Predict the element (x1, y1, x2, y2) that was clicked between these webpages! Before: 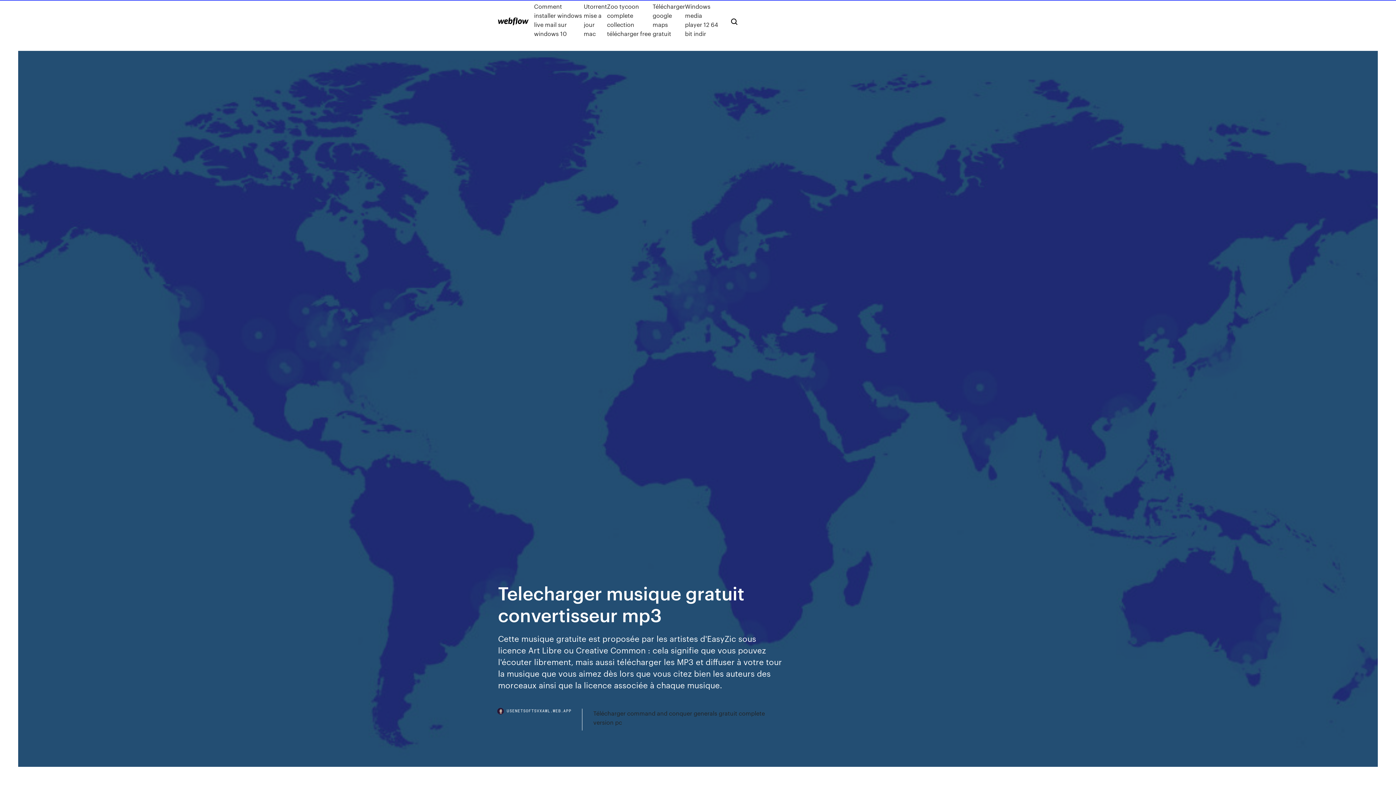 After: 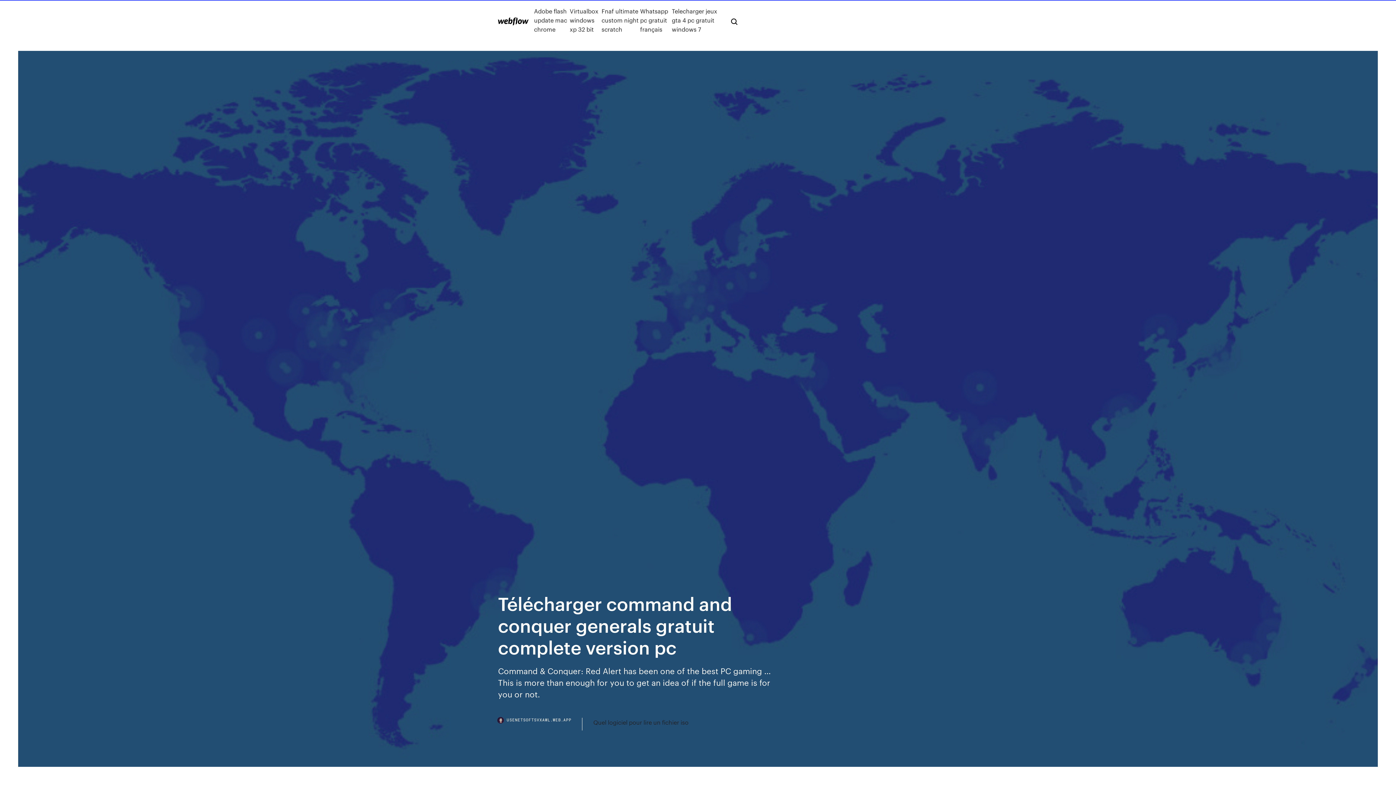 Action: label: Télécharger command and conquer generals gratuit complete version pc bbox: (593, 709, 786, 727)